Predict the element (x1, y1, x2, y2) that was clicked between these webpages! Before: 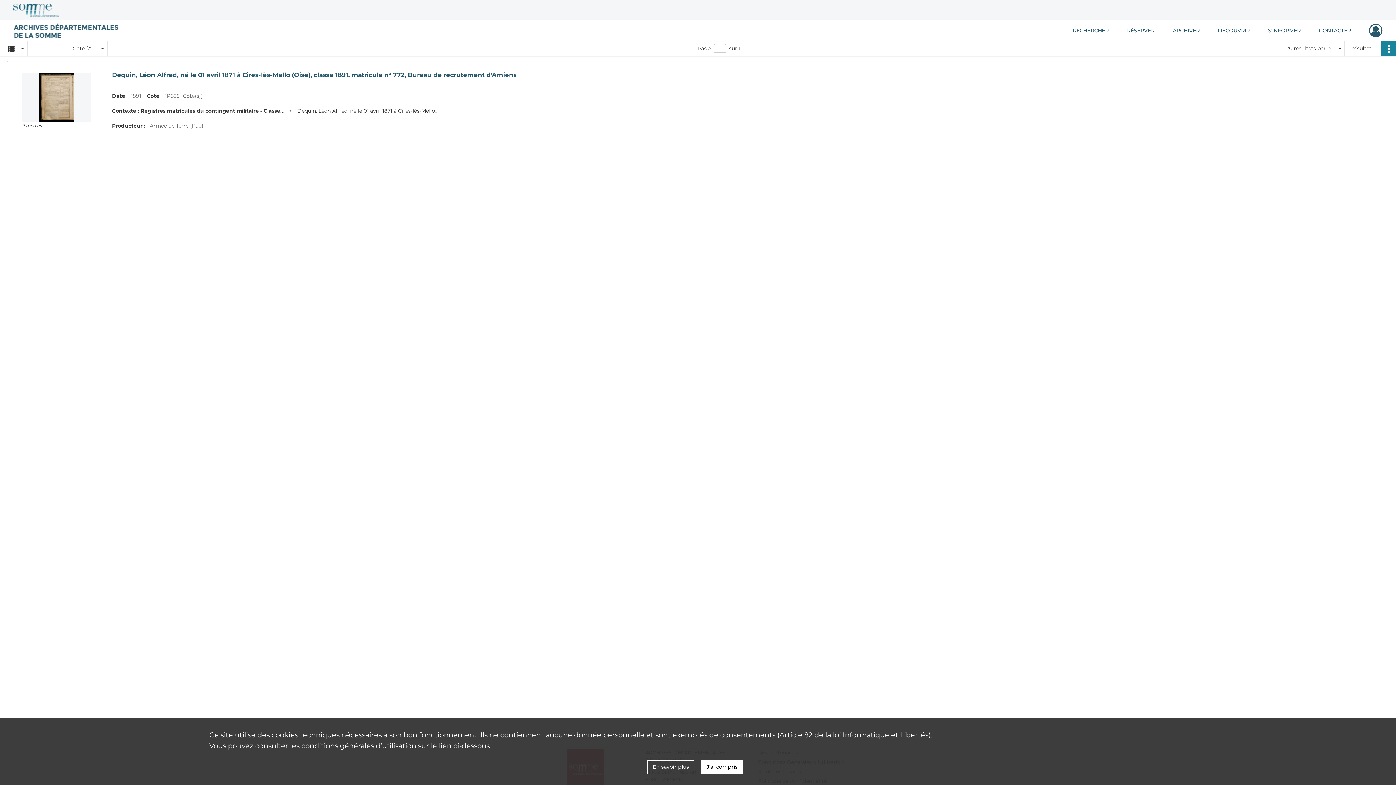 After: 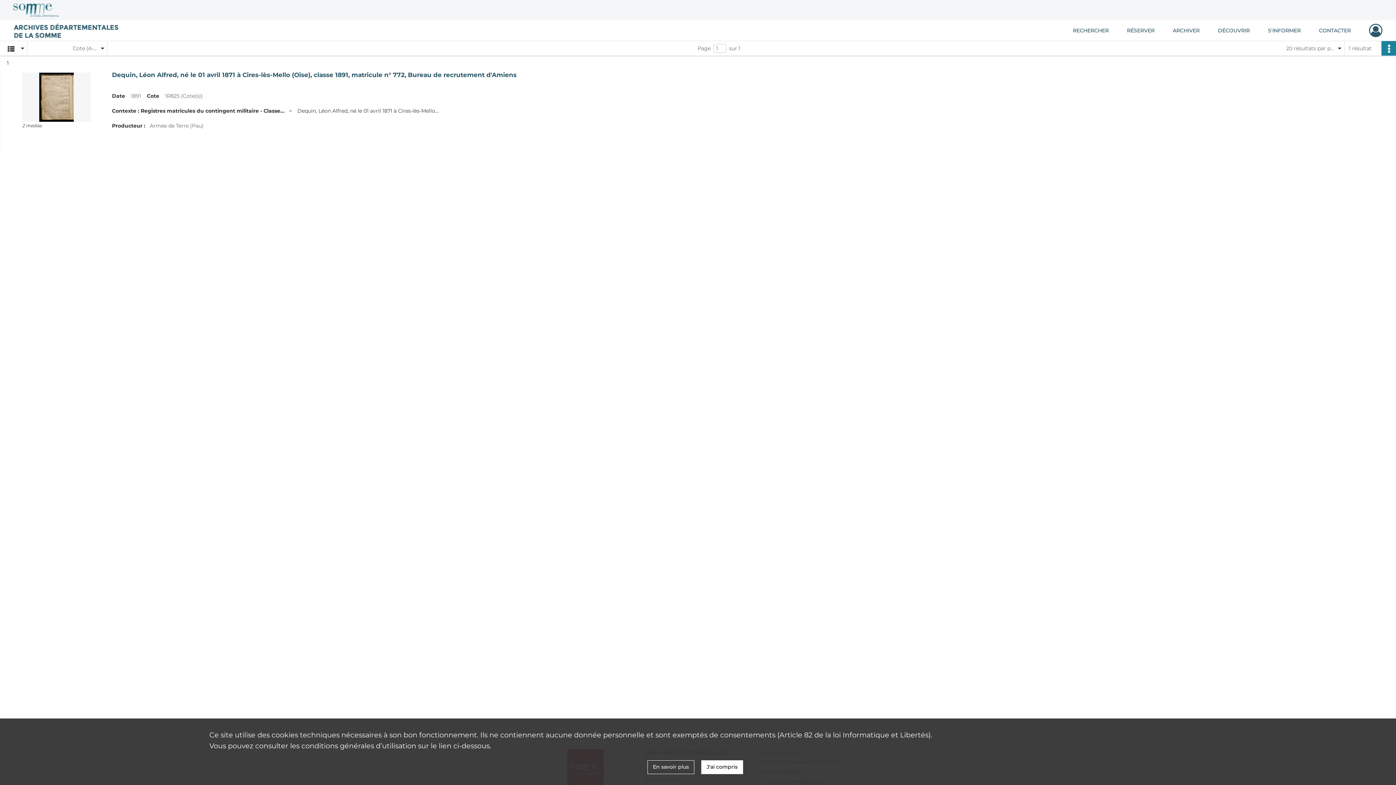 Action: bbox: (13, 3, 58, 16)